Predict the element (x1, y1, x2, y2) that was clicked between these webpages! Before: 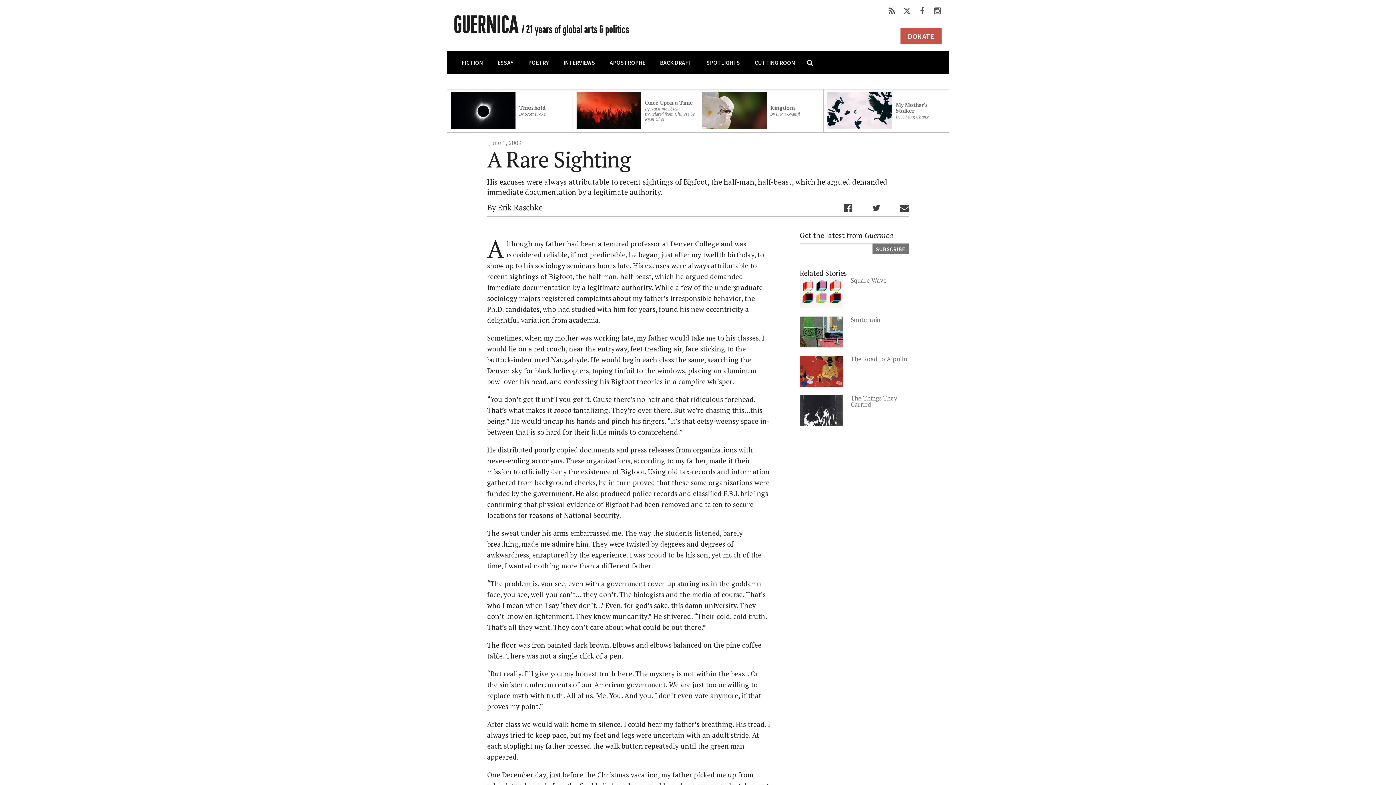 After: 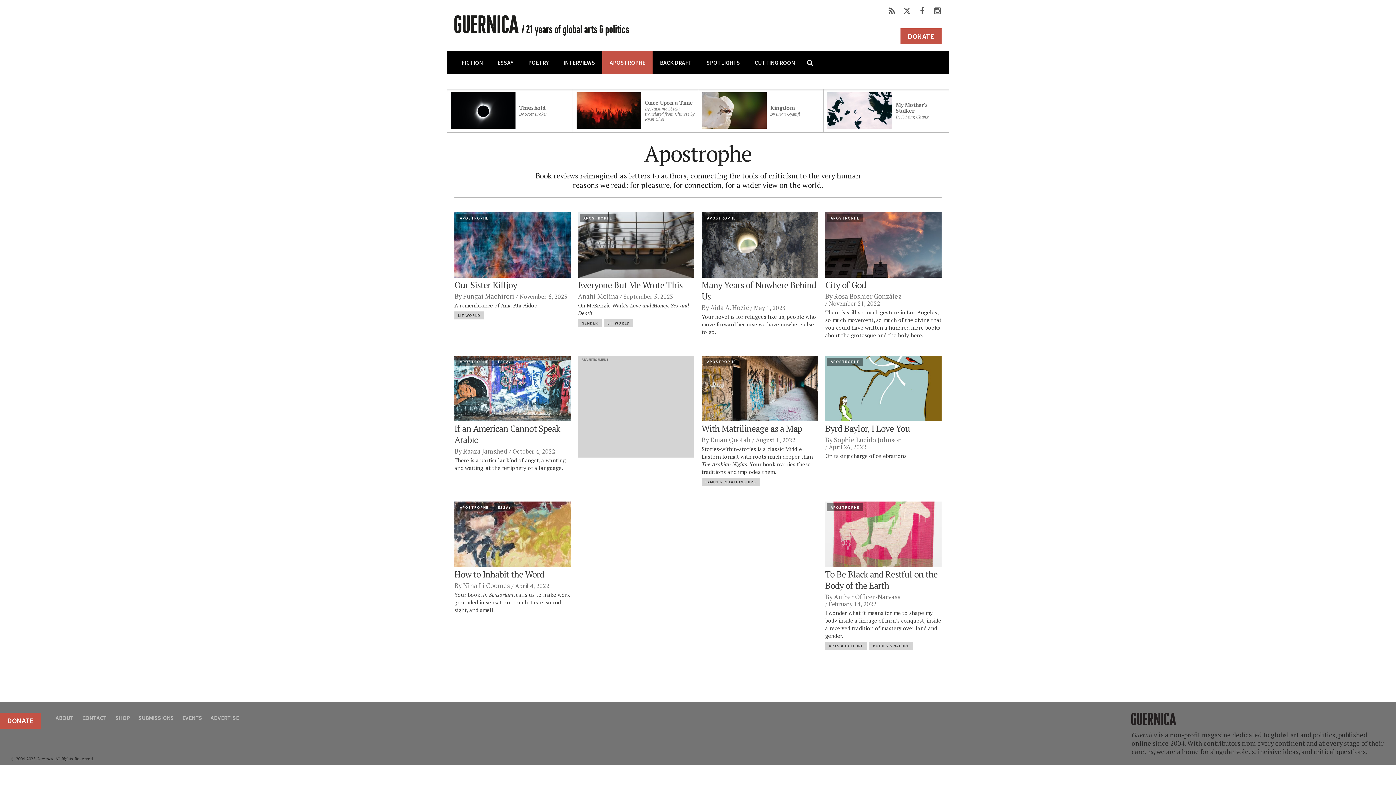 Action: bbox: (602, 50, 652, 74) label: APOSTROPHE